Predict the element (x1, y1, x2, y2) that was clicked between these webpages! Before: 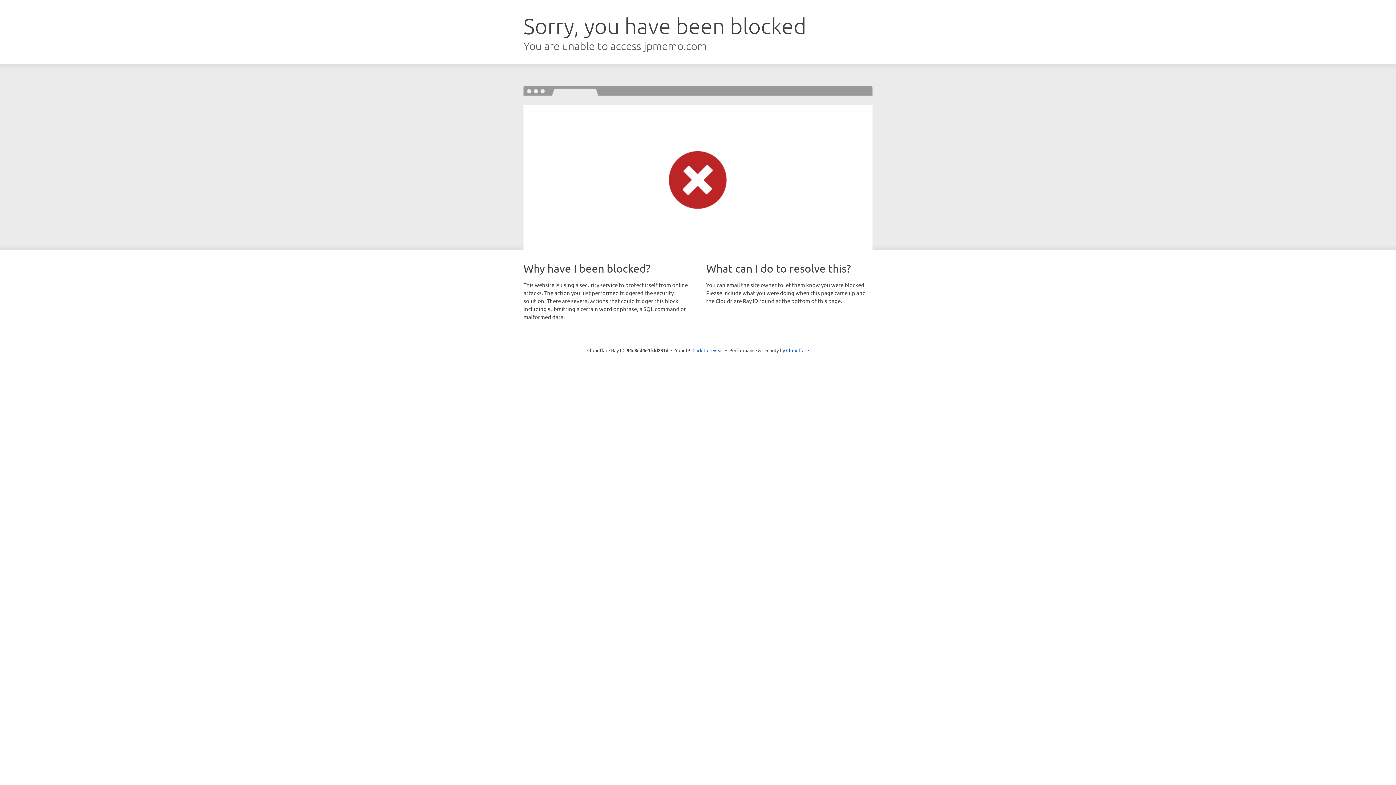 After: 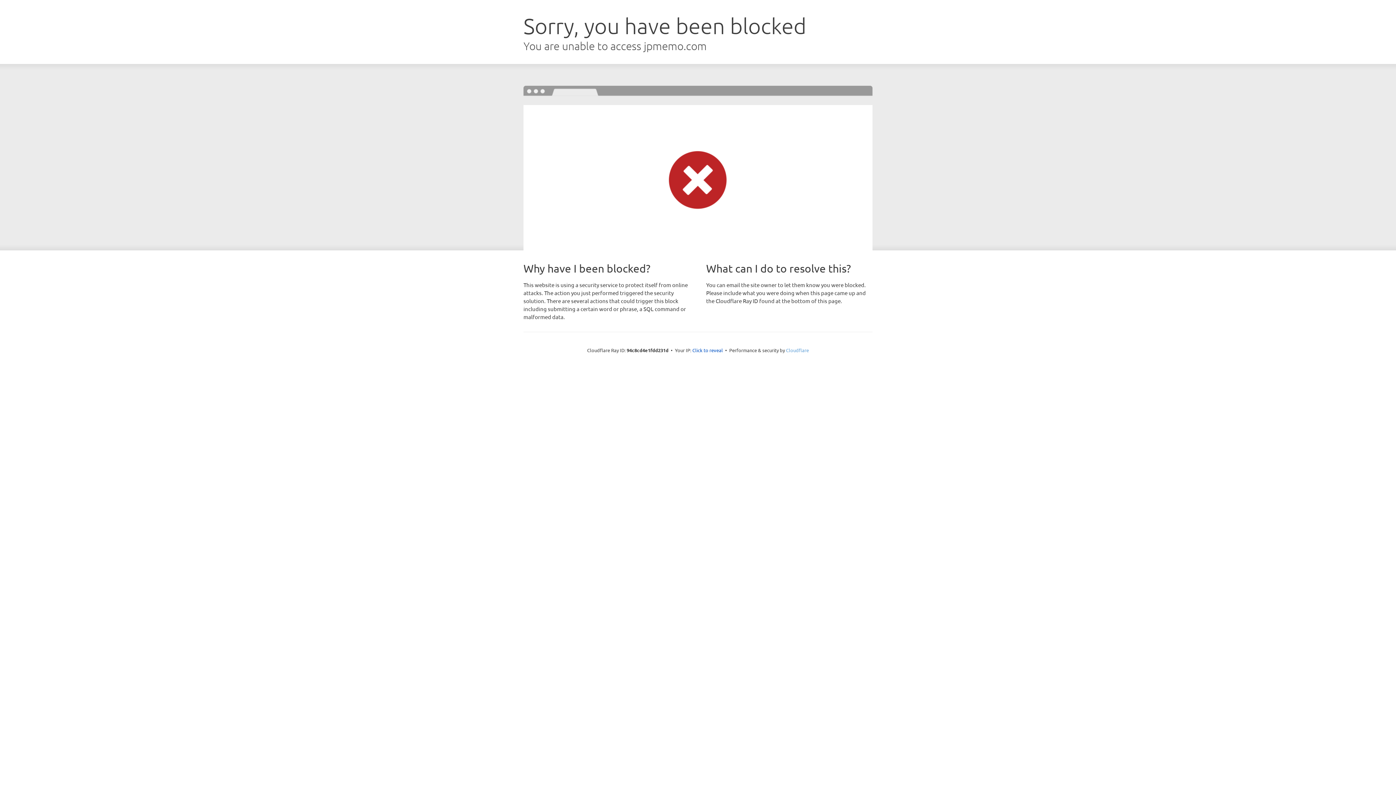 Action: bbox: (786, 347, 809, 353) label: Cloudflare